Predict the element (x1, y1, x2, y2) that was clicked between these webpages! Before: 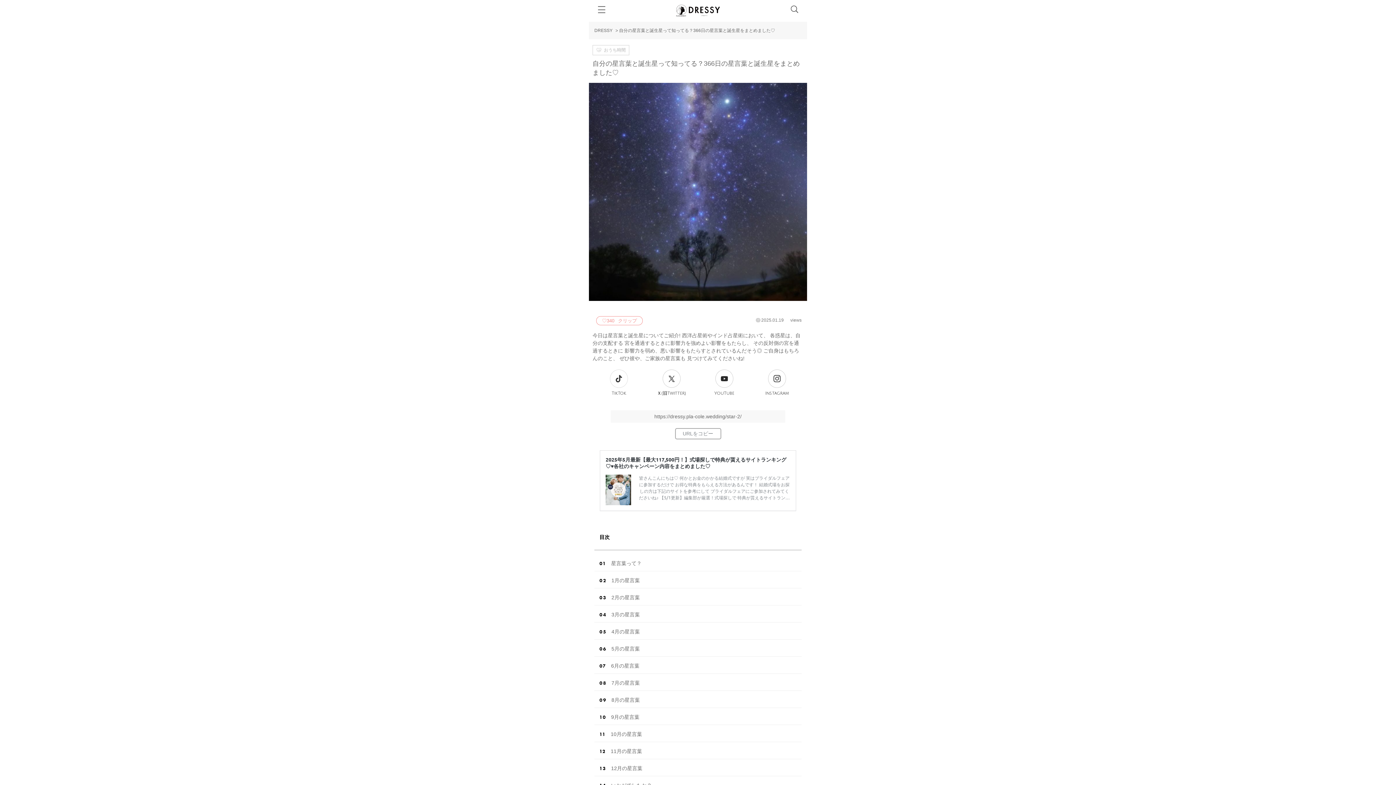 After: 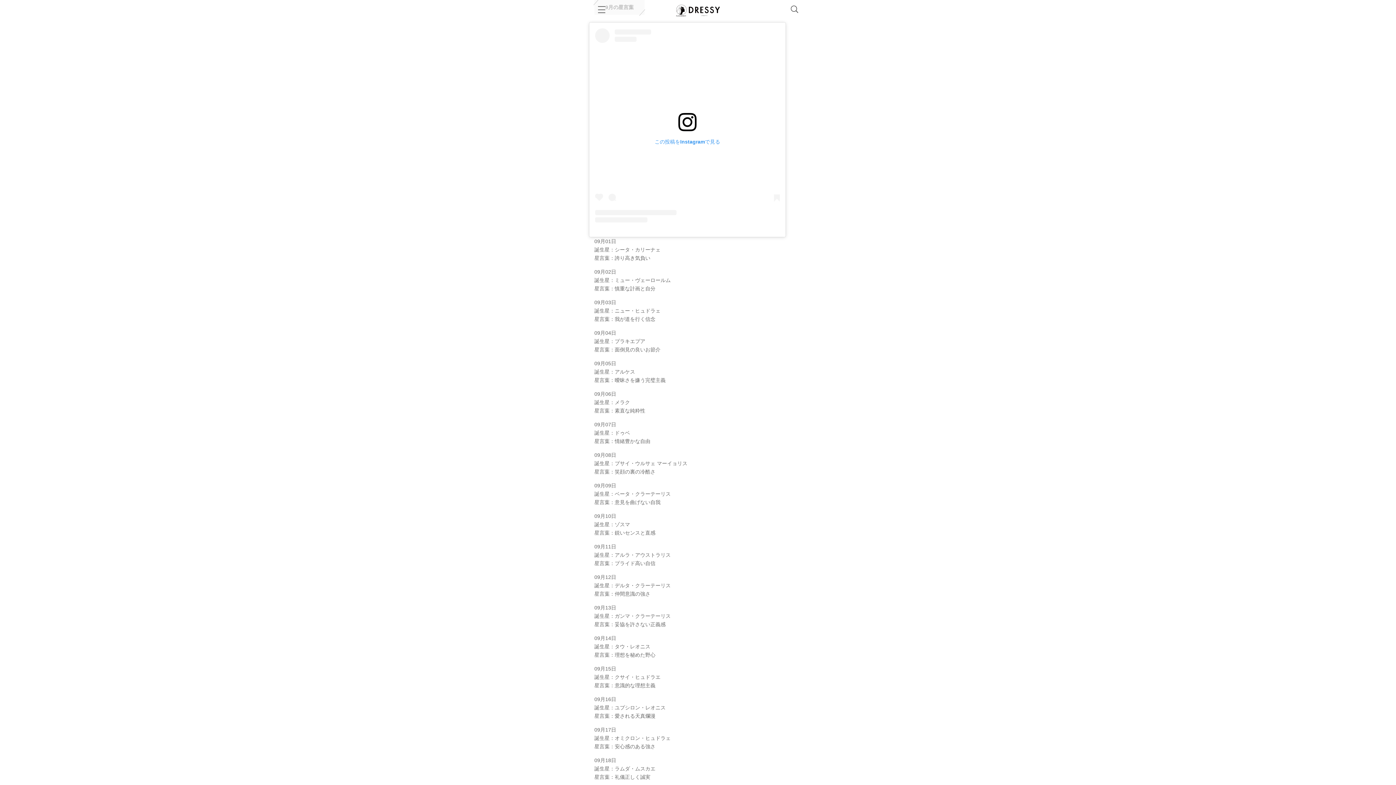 Action: bbox: (611, 714, 639, 723) label: 9月の星言葉